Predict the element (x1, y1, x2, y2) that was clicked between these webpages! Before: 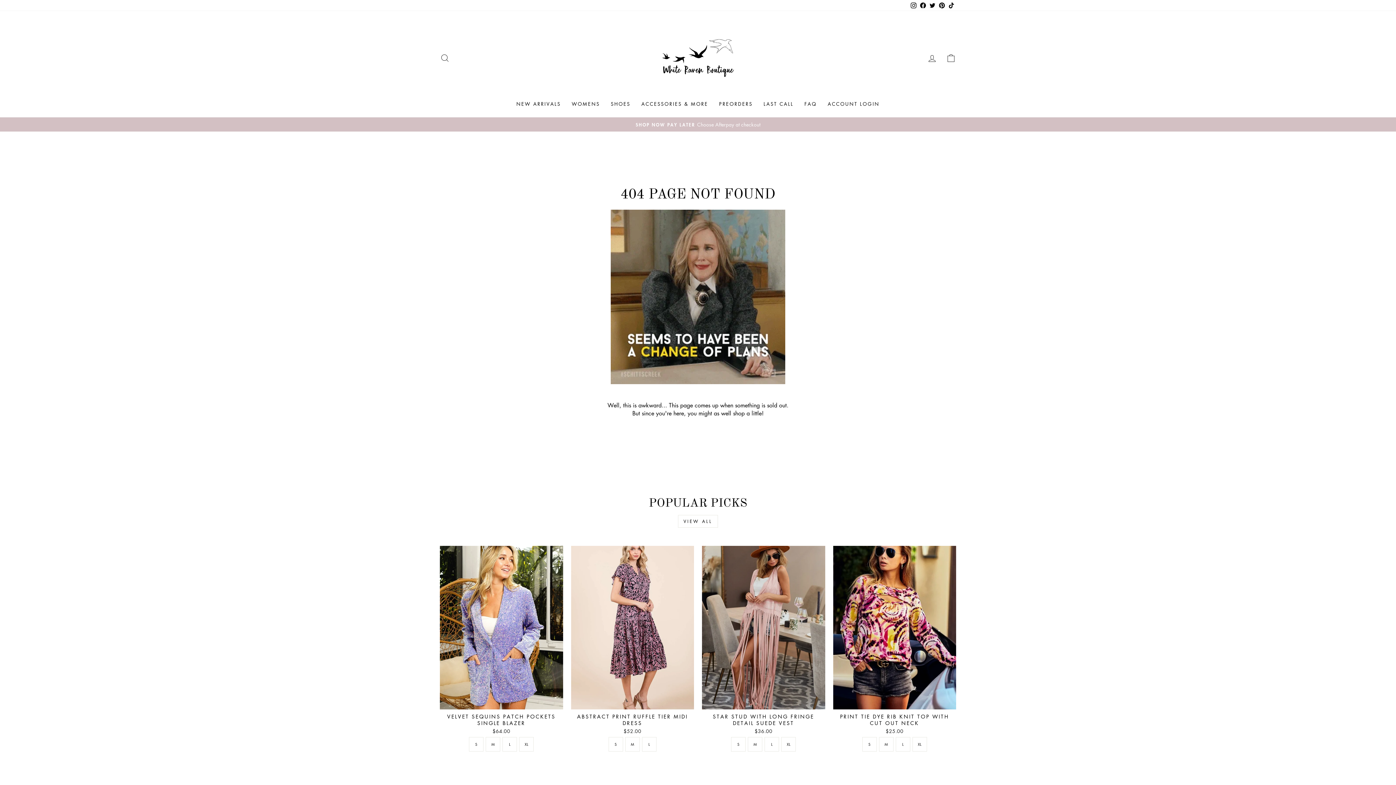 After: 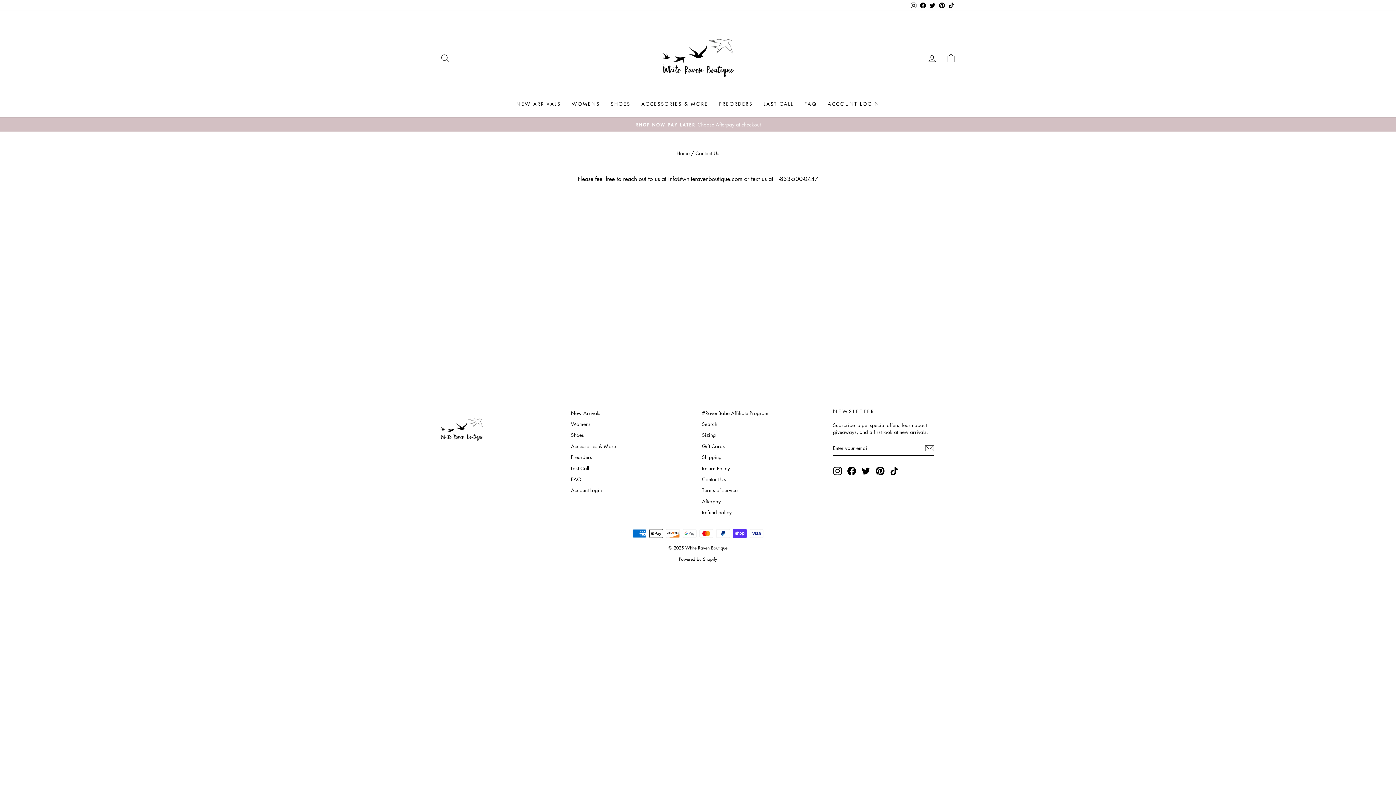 Action: label: FAQ bbox: (799, 98, 822, 110)